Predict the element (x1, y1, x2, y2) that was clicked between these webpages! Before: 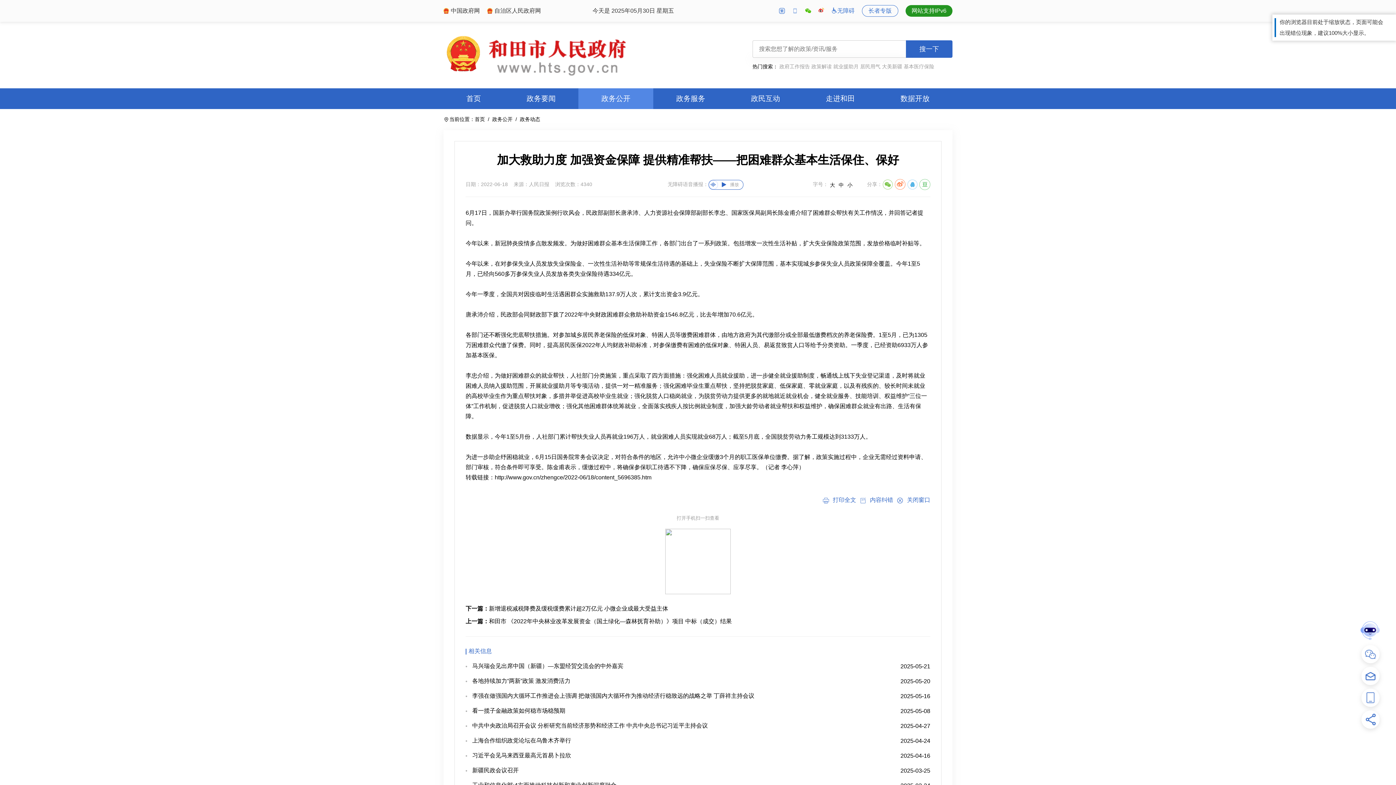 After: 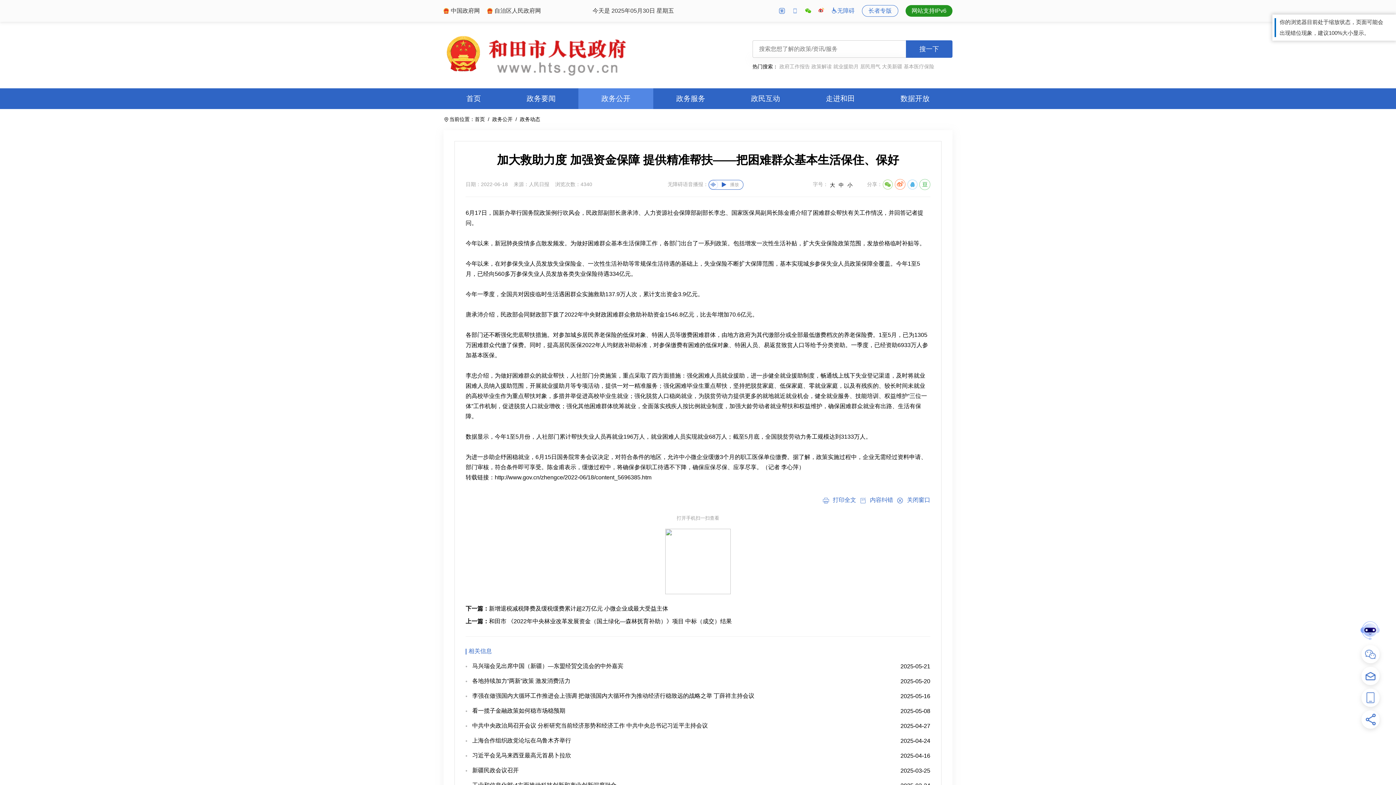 Action: bbox: (818, 7, 824, 14)